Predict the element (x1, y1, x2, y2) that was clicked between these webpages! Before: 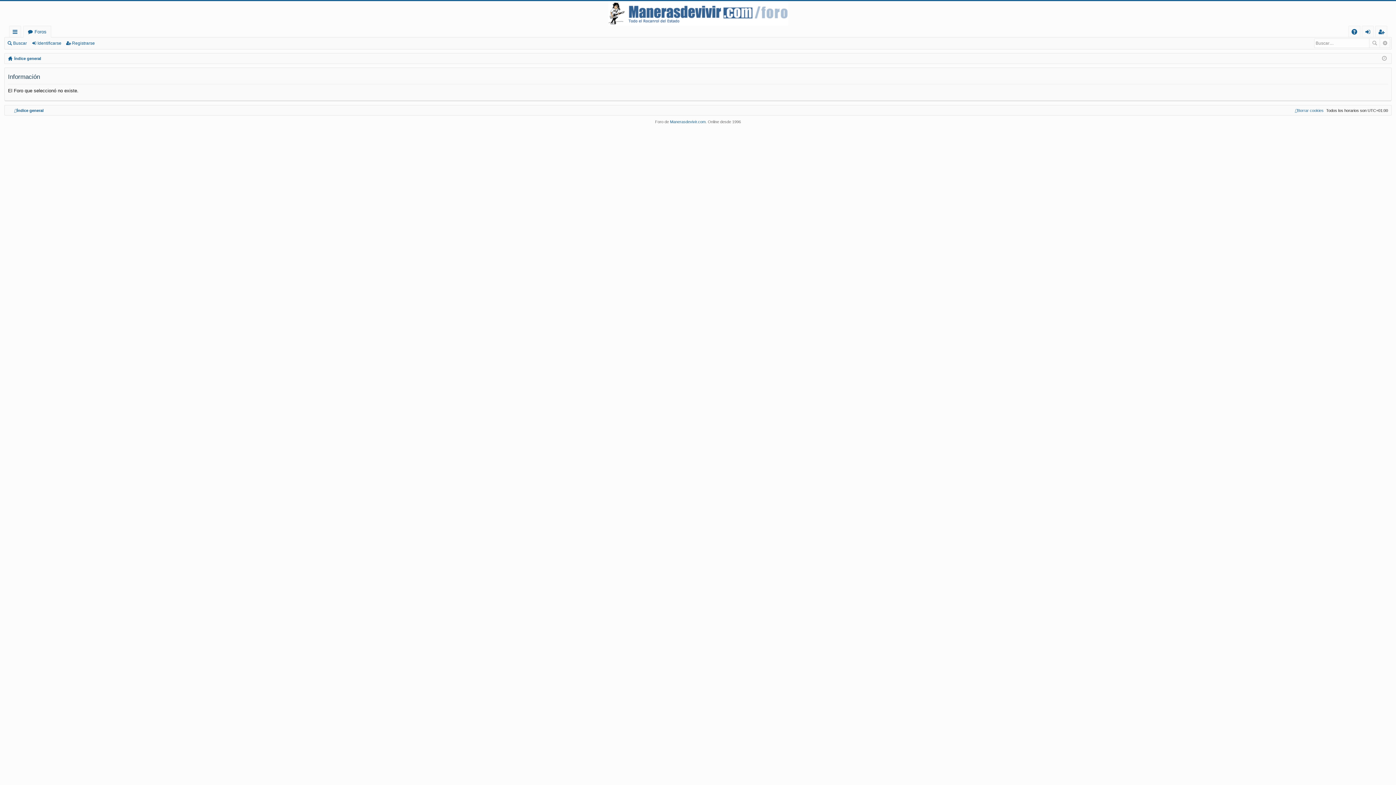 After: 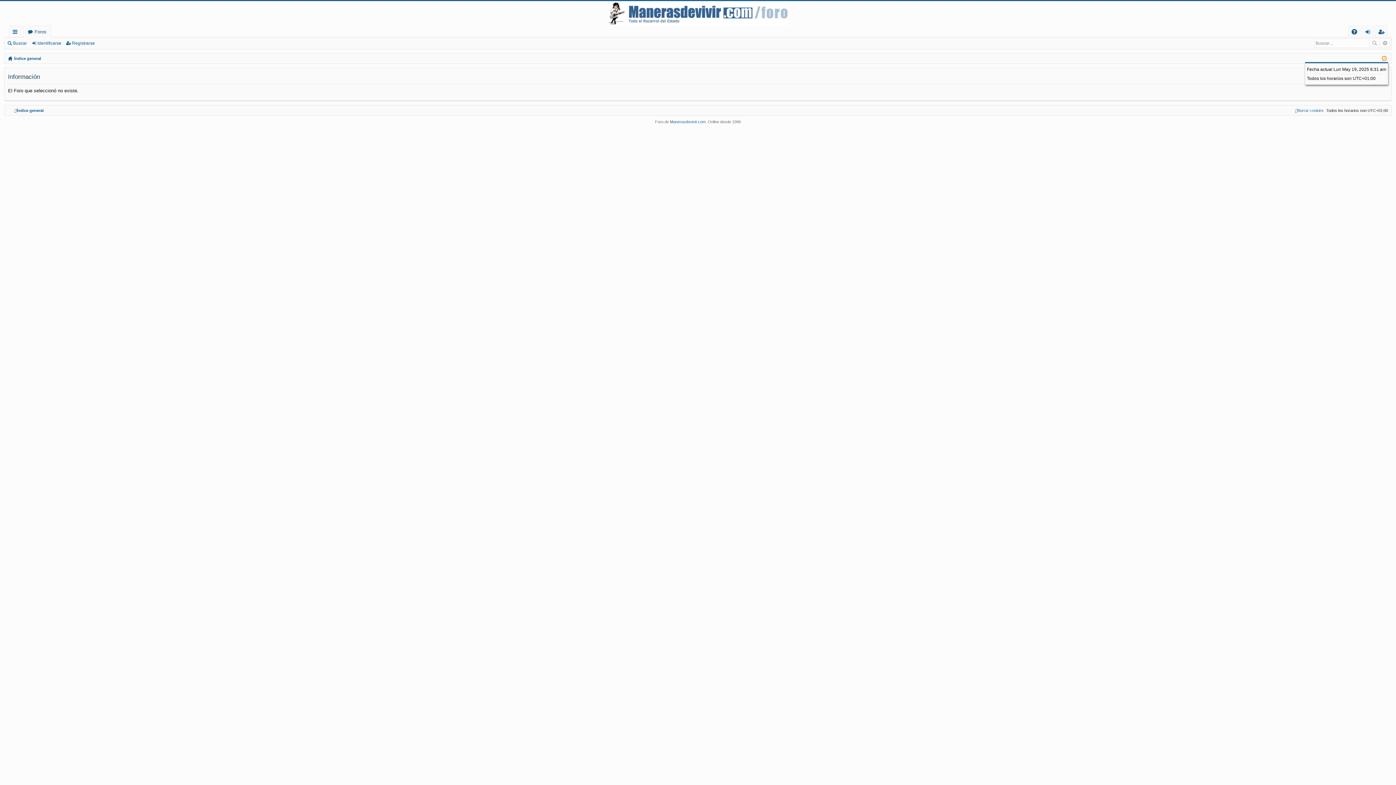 Action: bbox: (1382, 56, 1387, 60)